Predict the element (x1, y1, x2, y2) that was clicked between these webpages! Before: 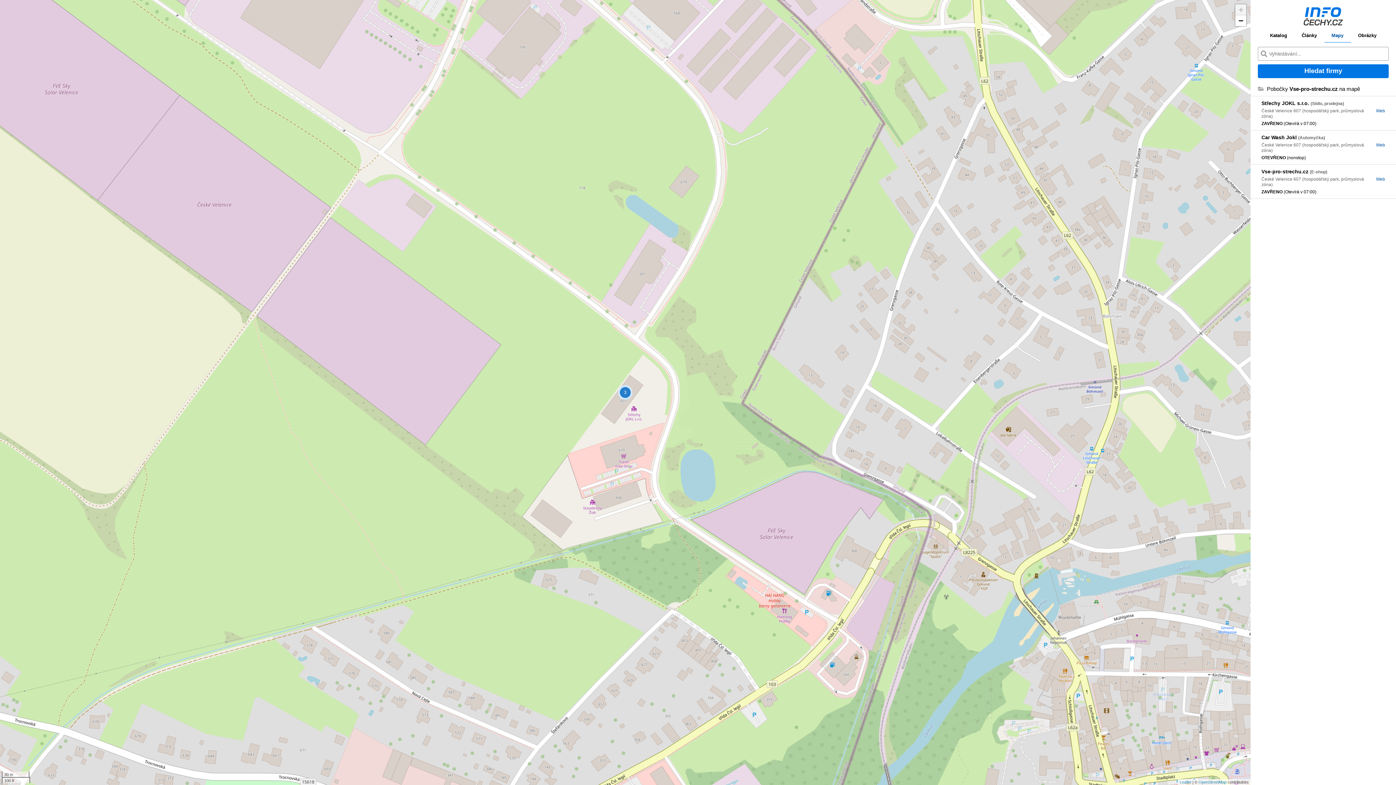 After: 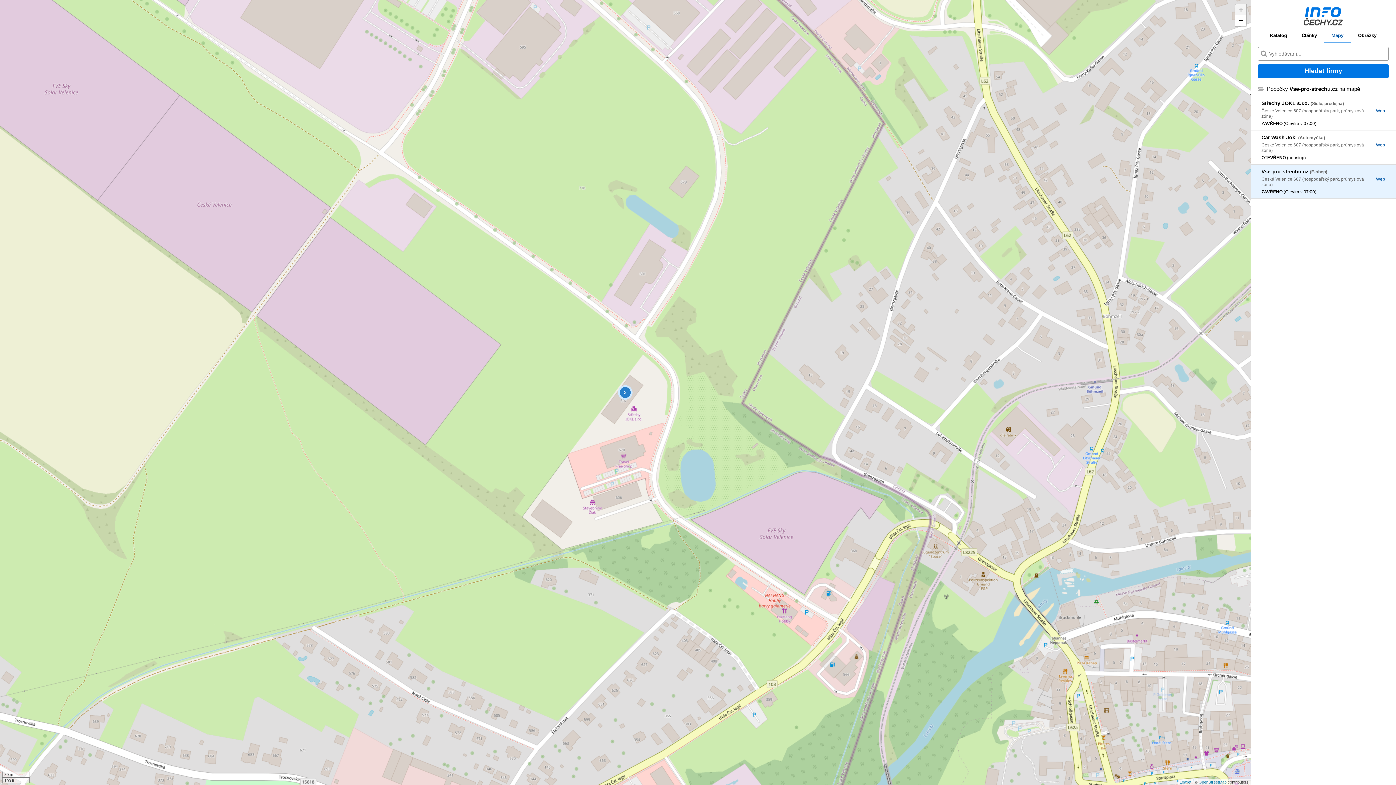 Action: label: Web bbox: (1376, 176, 1385, 181)